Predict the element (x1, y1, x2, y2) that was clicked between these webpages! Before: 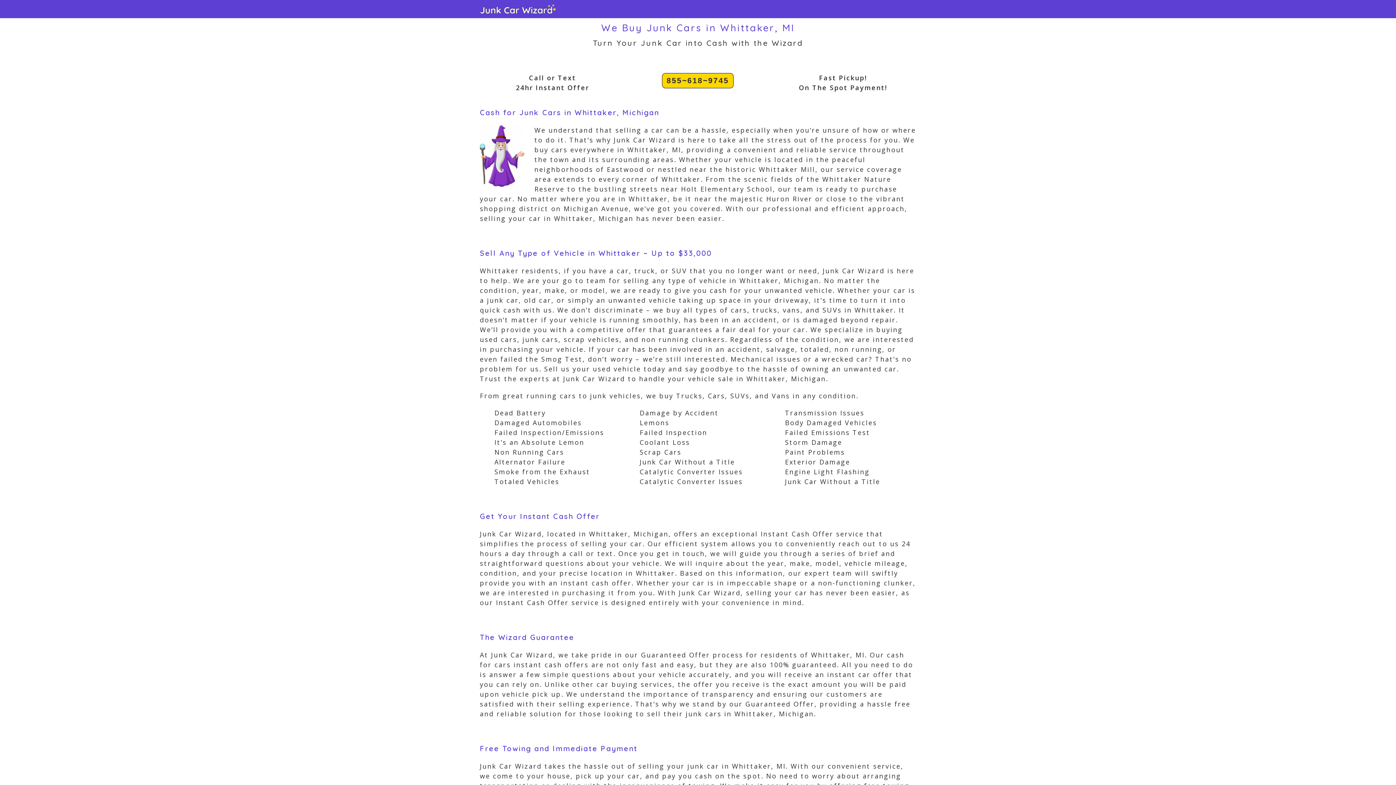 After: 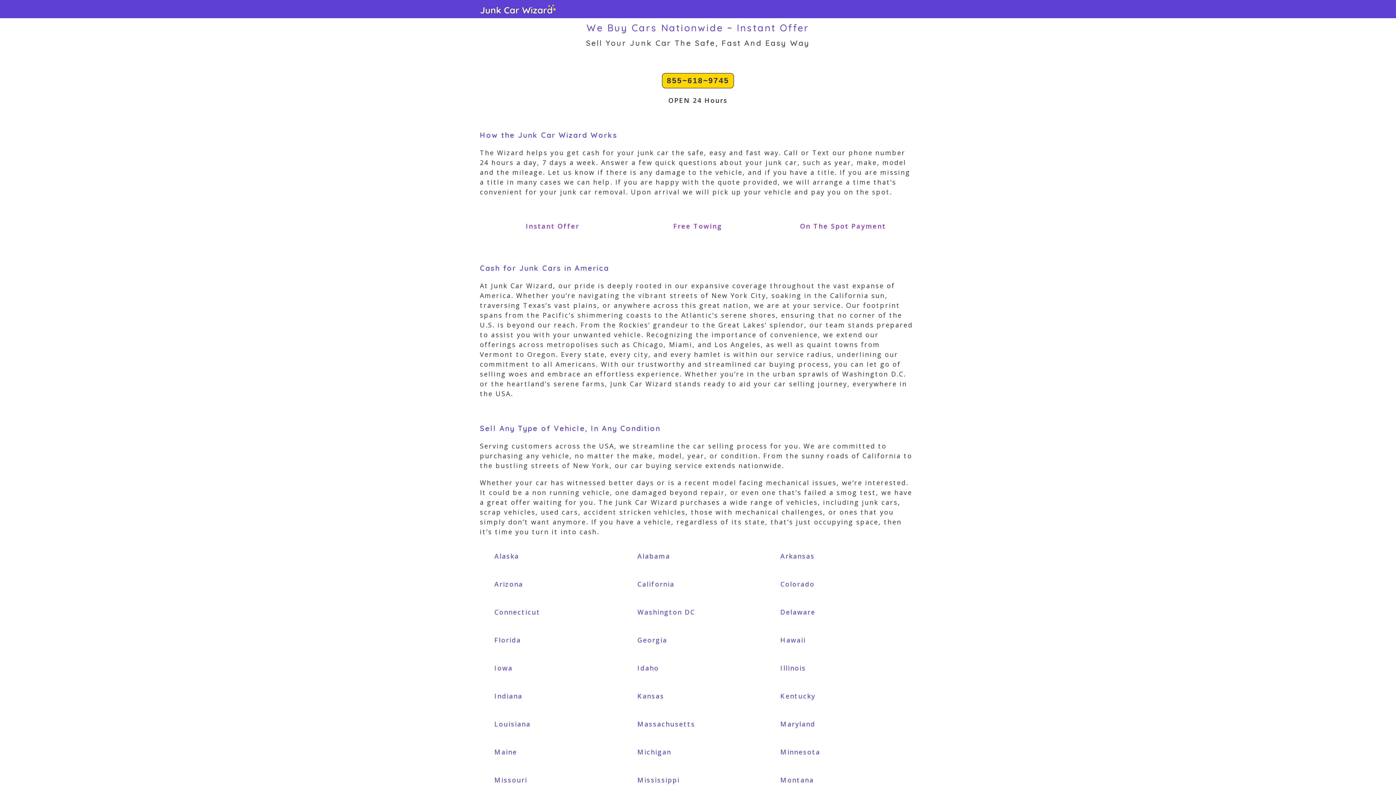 Action: bbox: (480, 4, 556, 13)